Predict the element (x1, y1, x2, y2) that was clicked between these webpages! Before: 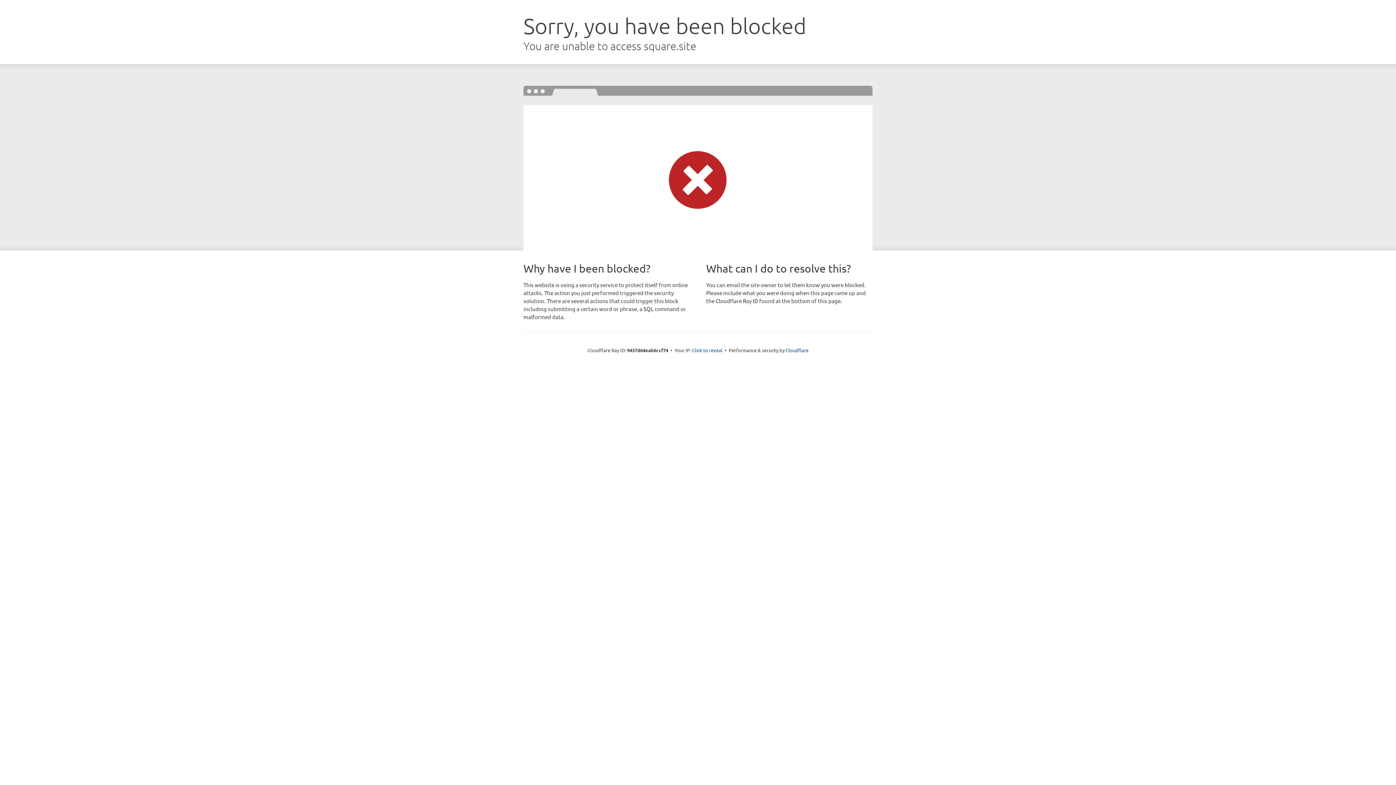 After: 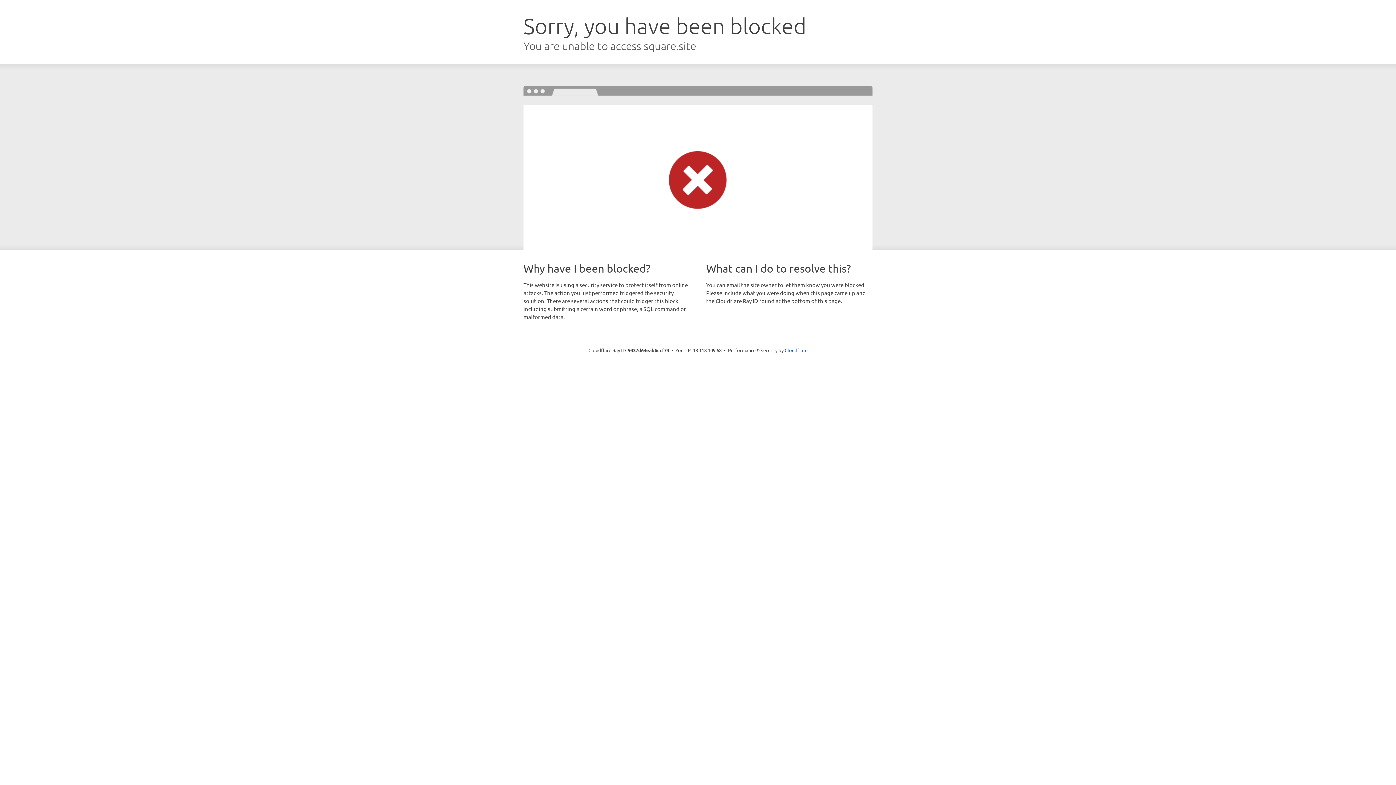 Action: label: Click to reveal bbox: (692, 346, 722, 353)